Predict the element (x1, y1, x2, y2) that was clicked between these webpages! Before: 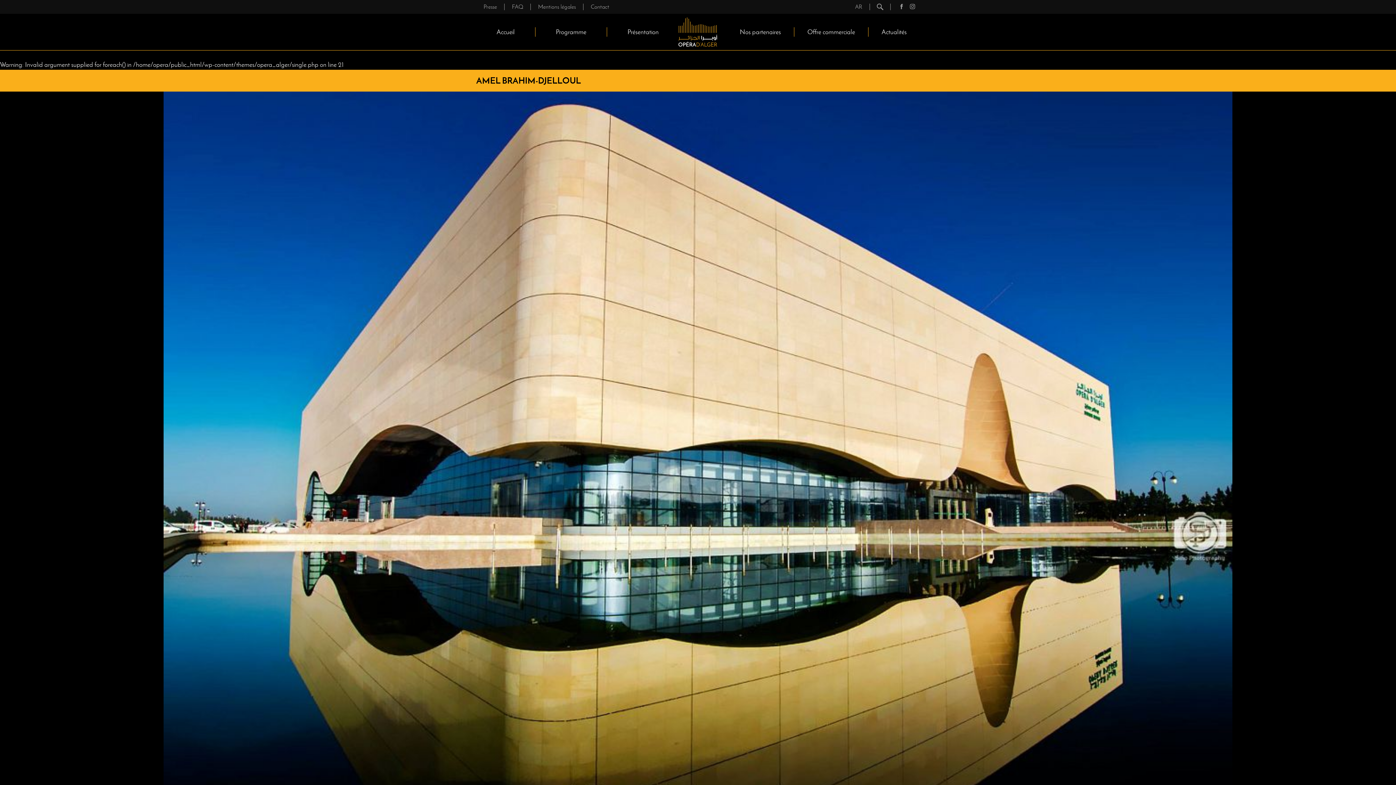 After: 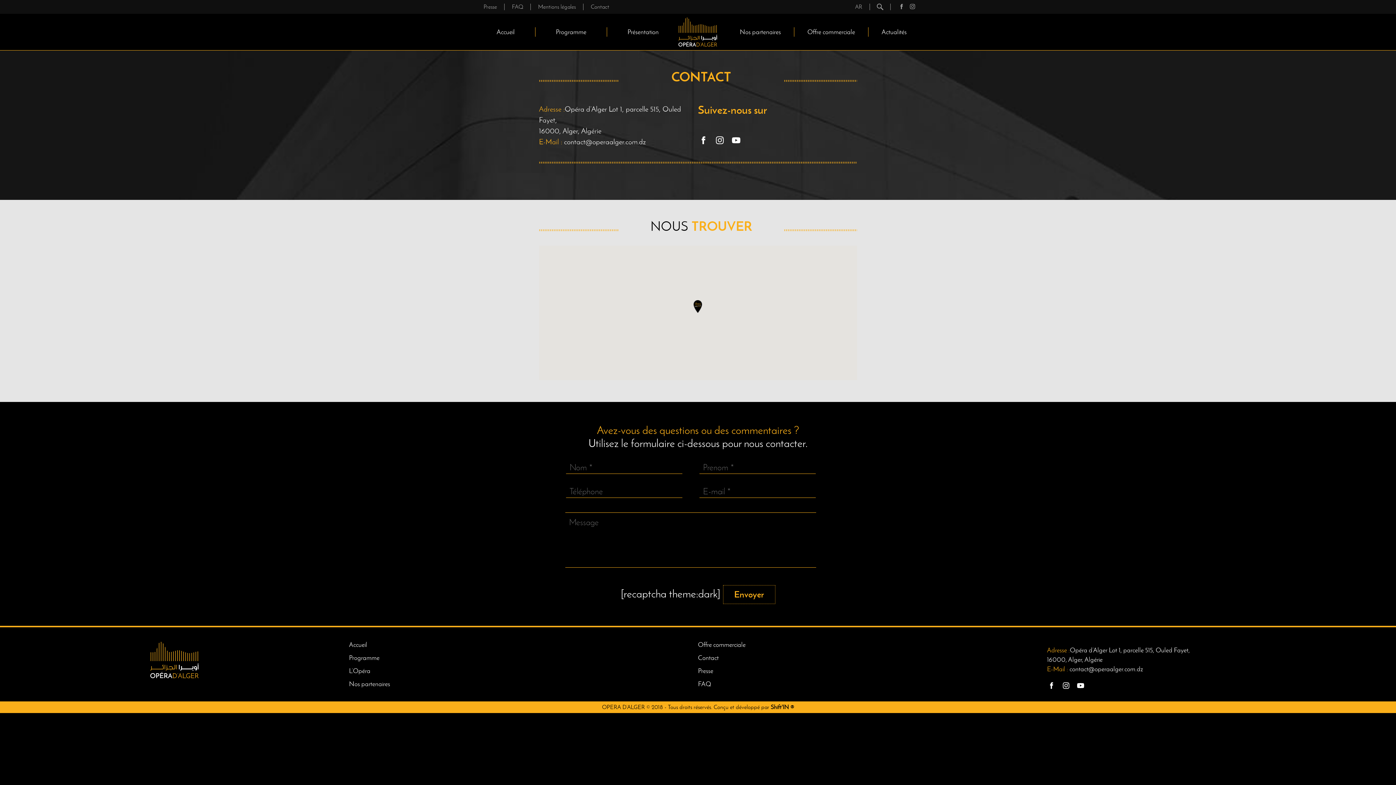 Action: label: Contact bbox: (583, 3, 616, 10)